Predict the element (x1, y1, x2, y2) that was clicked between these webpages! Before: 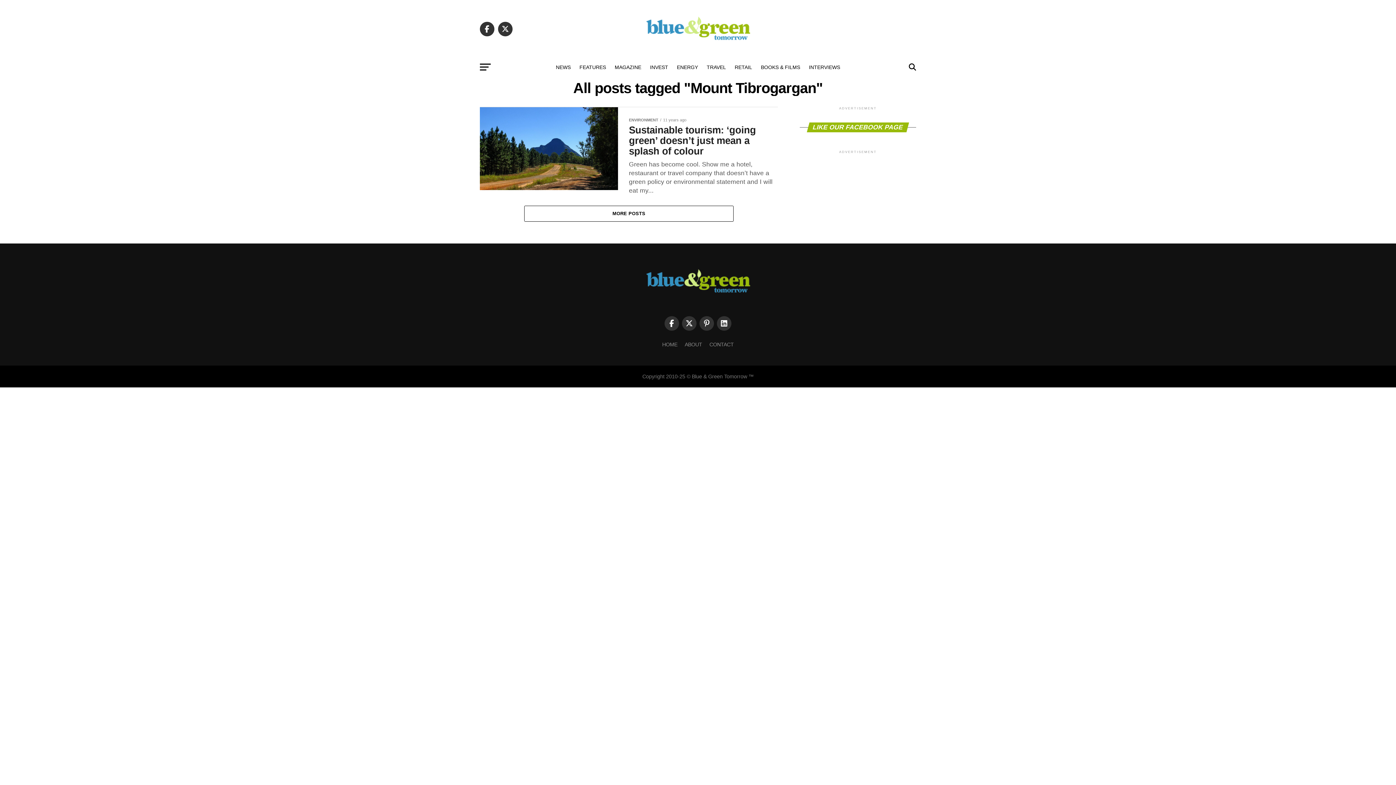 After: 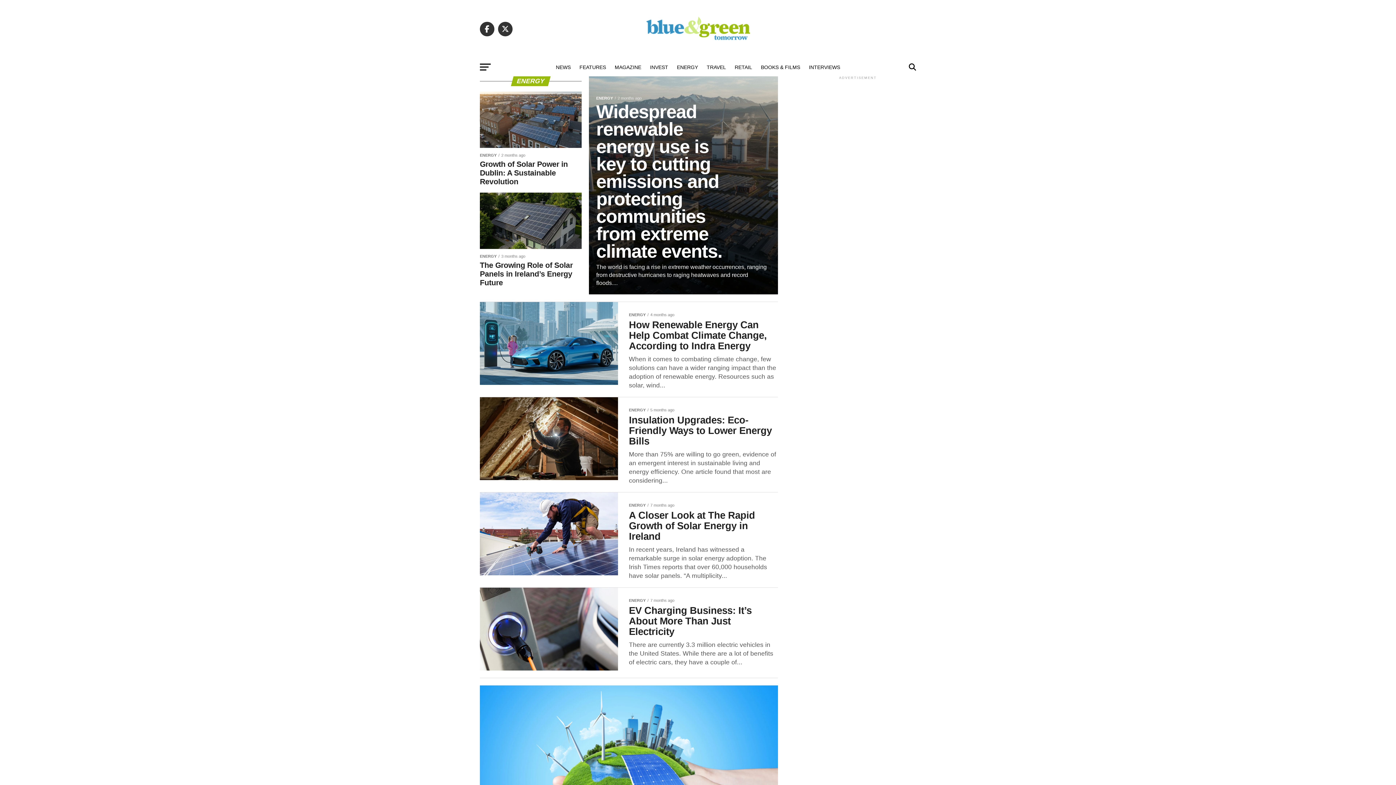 Action: label: ENERGY bbox: (672, 58, 702, 76)